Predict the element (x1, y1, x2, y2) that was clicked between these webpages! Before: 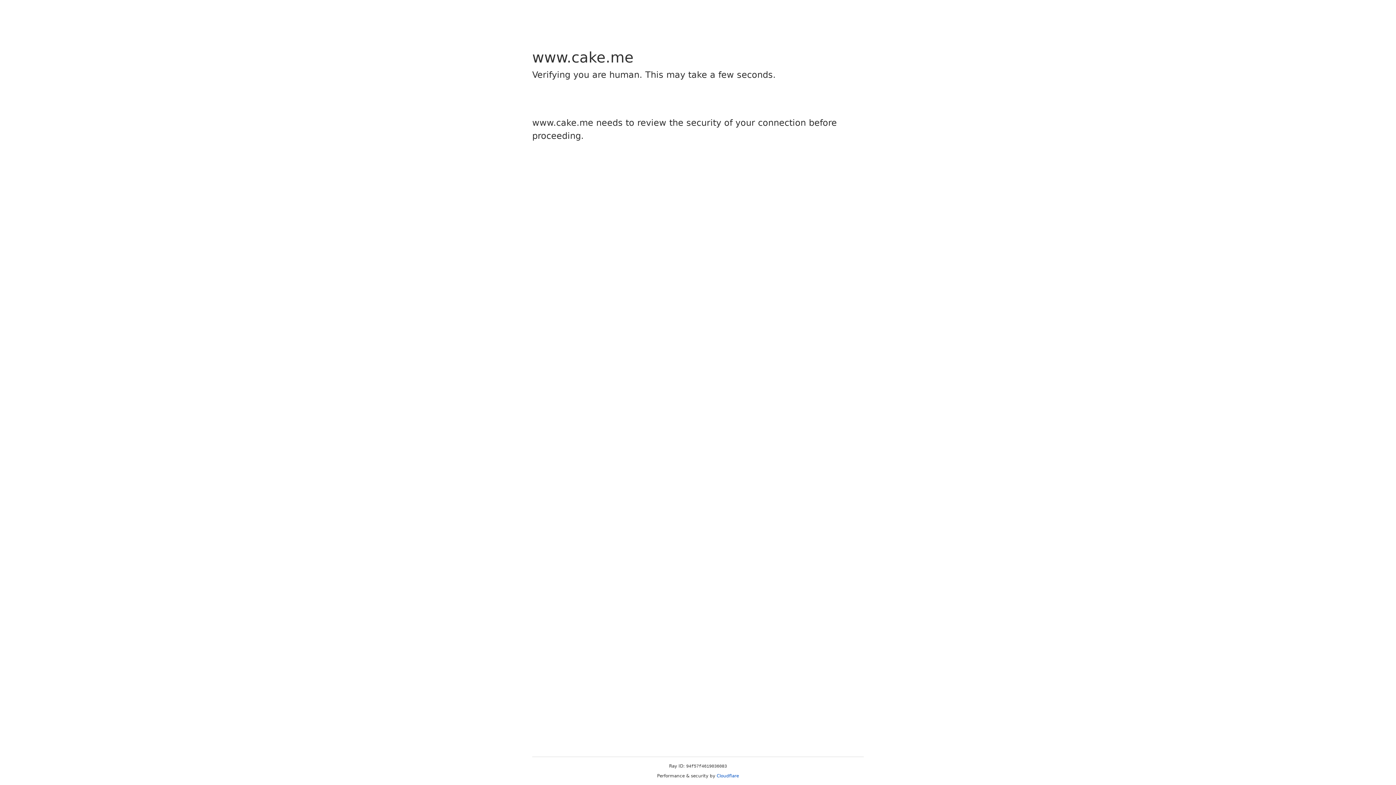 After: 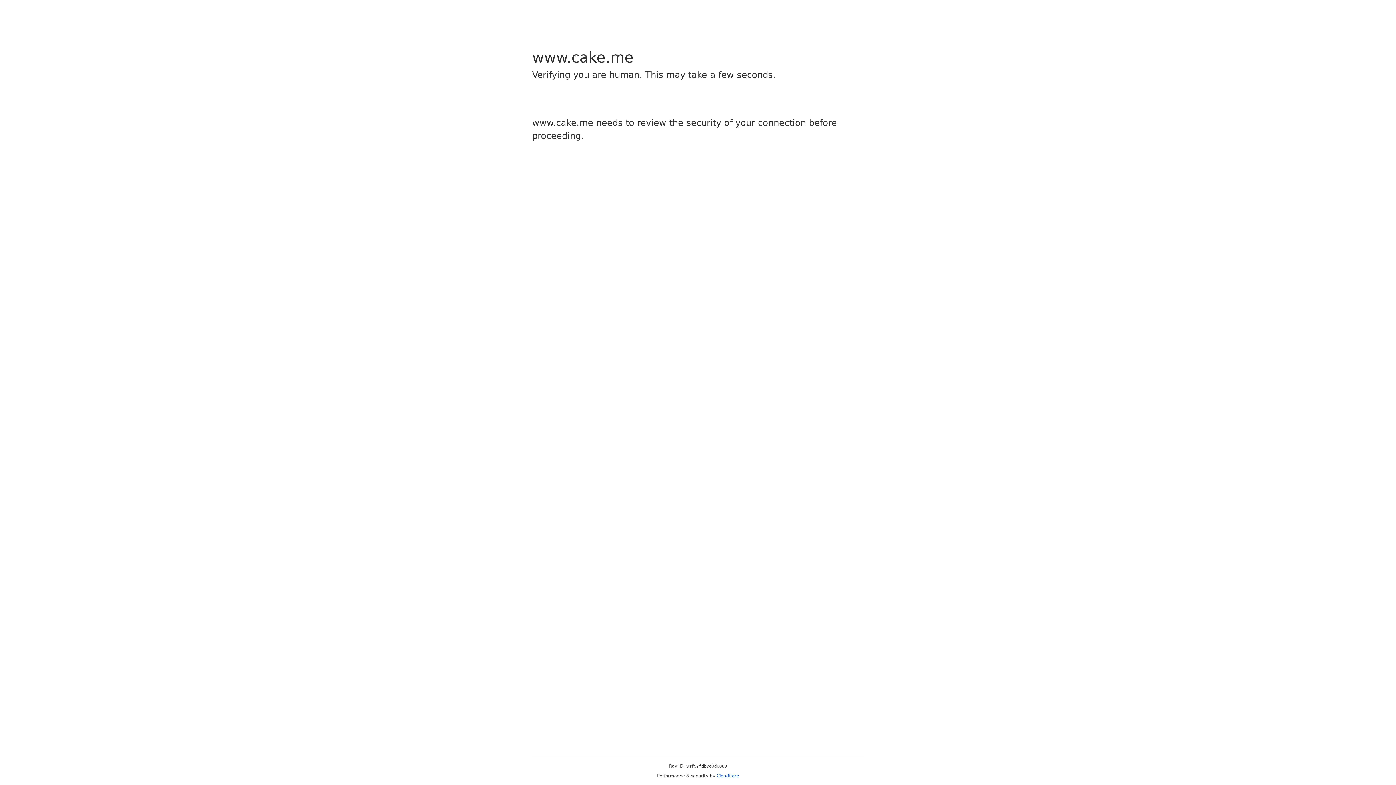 Action: bbox: (716, 773, 739, 778) label: Cloudflare